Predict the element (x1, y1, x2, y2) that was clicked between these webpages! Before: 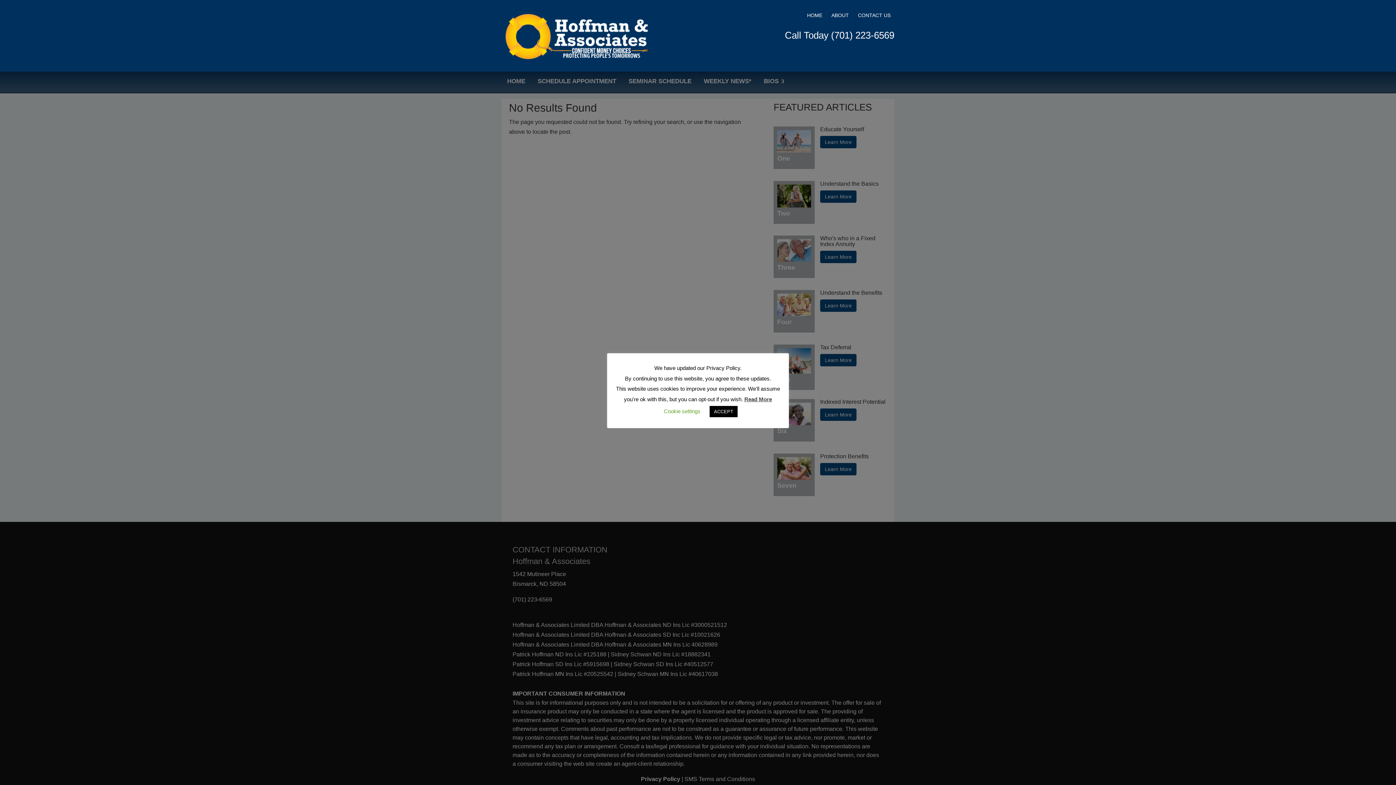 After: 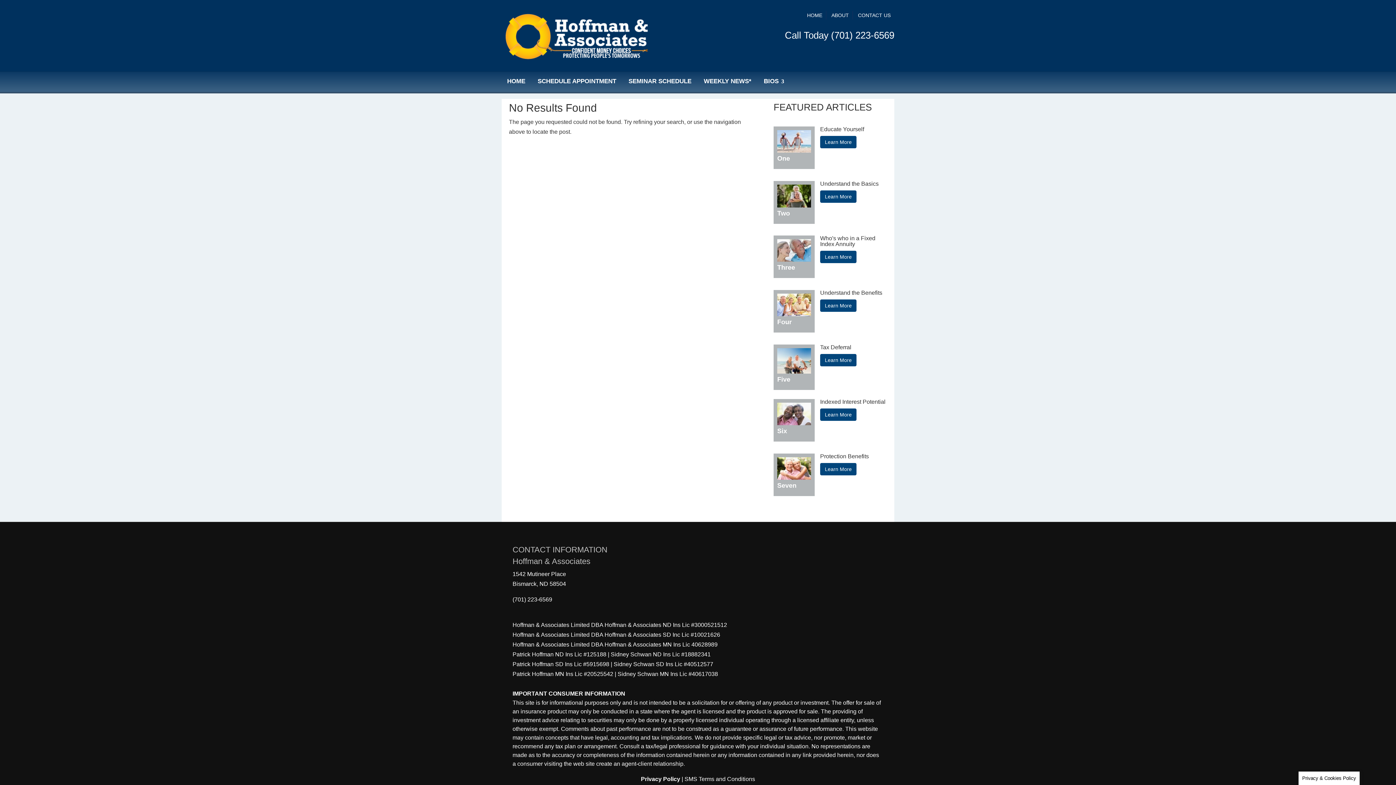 Action: label: ACCEPT bbox: (709, 406, 737, 417)